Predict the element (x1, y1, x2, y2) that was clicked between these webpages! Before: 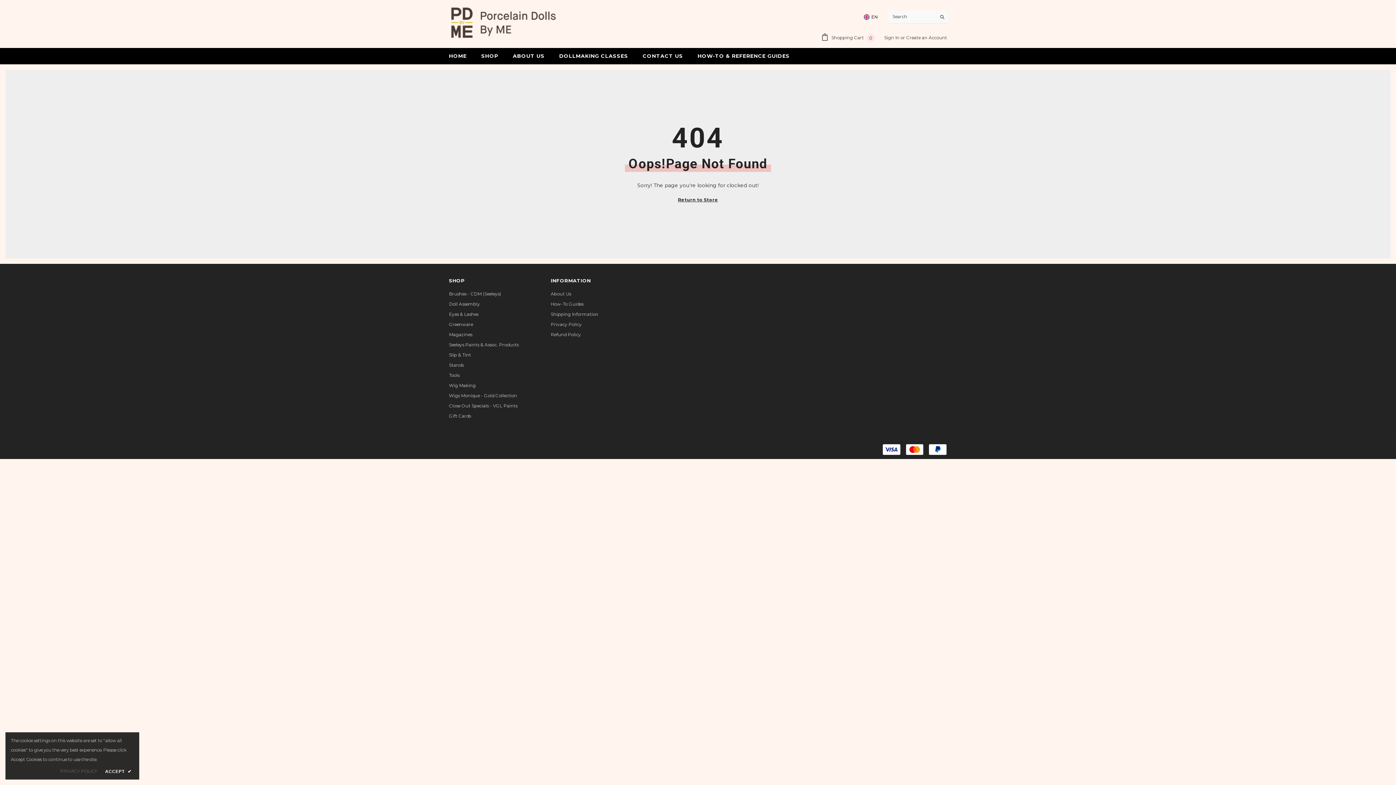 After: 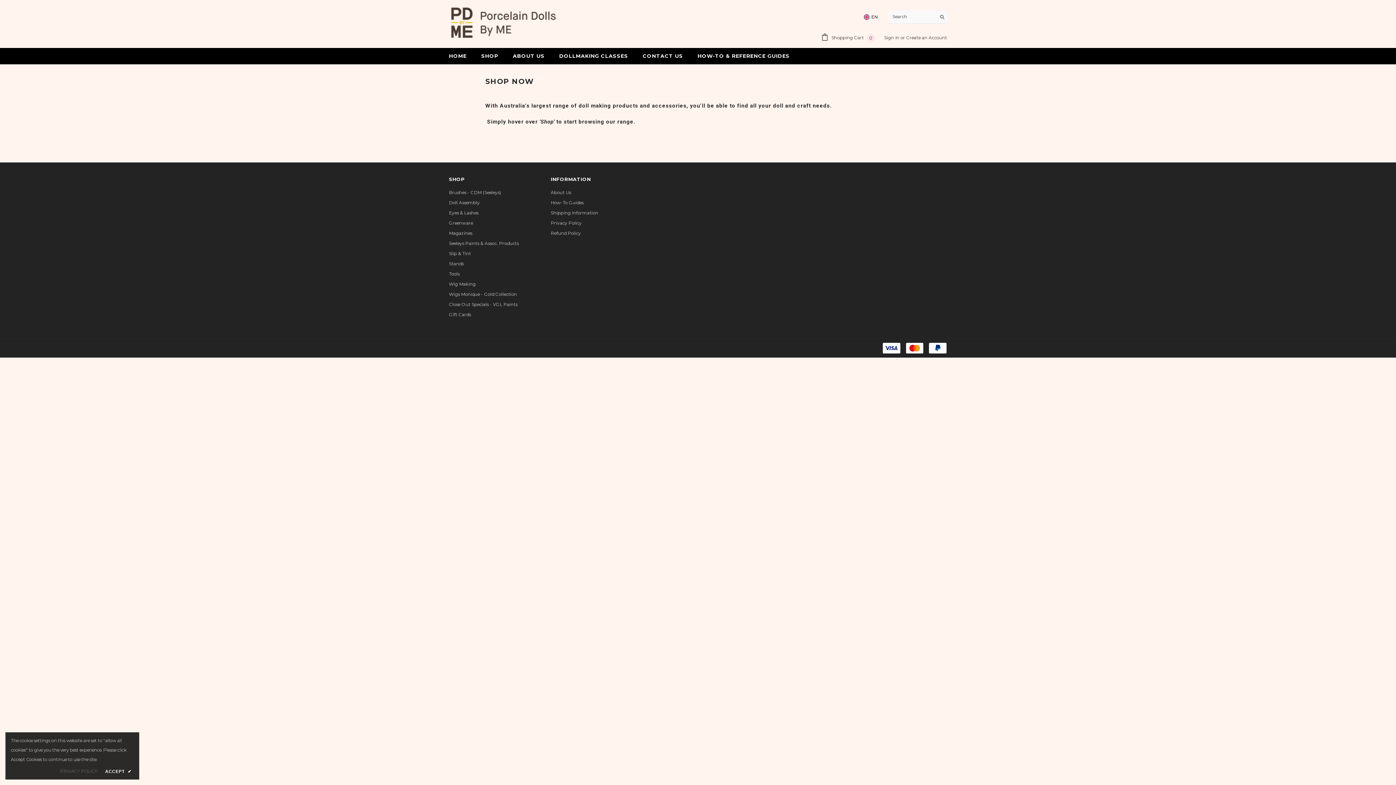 Action: bbox: (474, 51, 505, 64) label: SHOP